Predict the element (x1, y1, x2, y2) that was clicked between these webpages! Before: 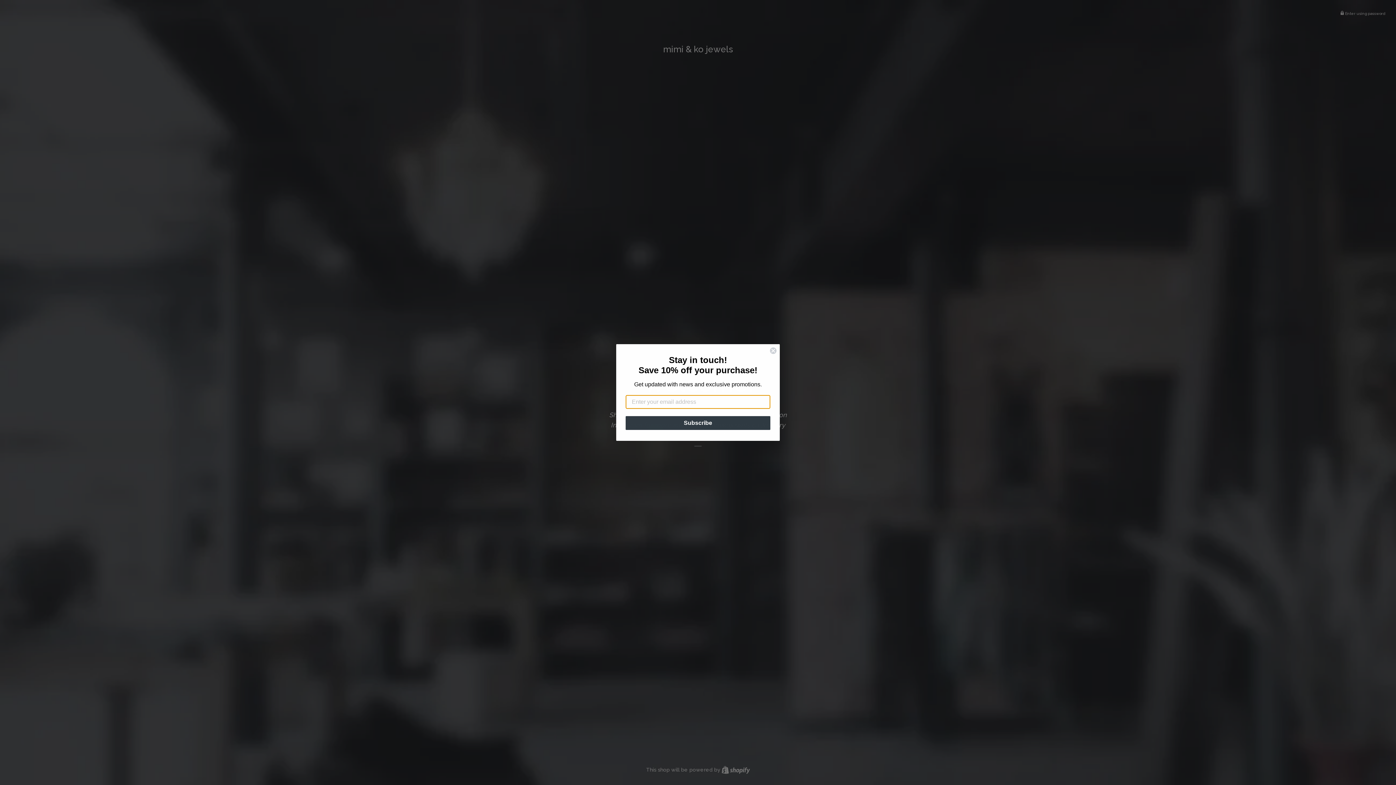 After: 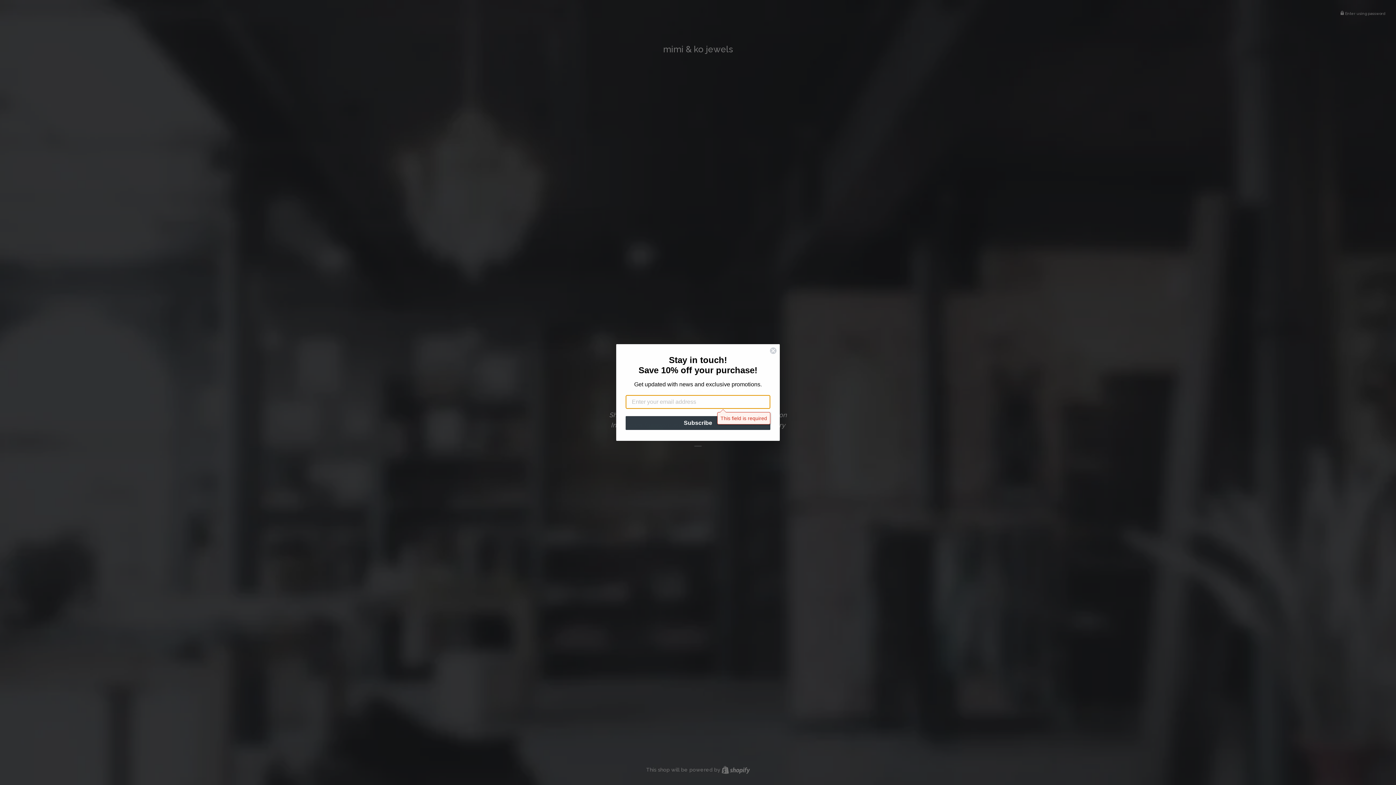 Action: bbox: (625, 416, 770, 430) label: Subscribe